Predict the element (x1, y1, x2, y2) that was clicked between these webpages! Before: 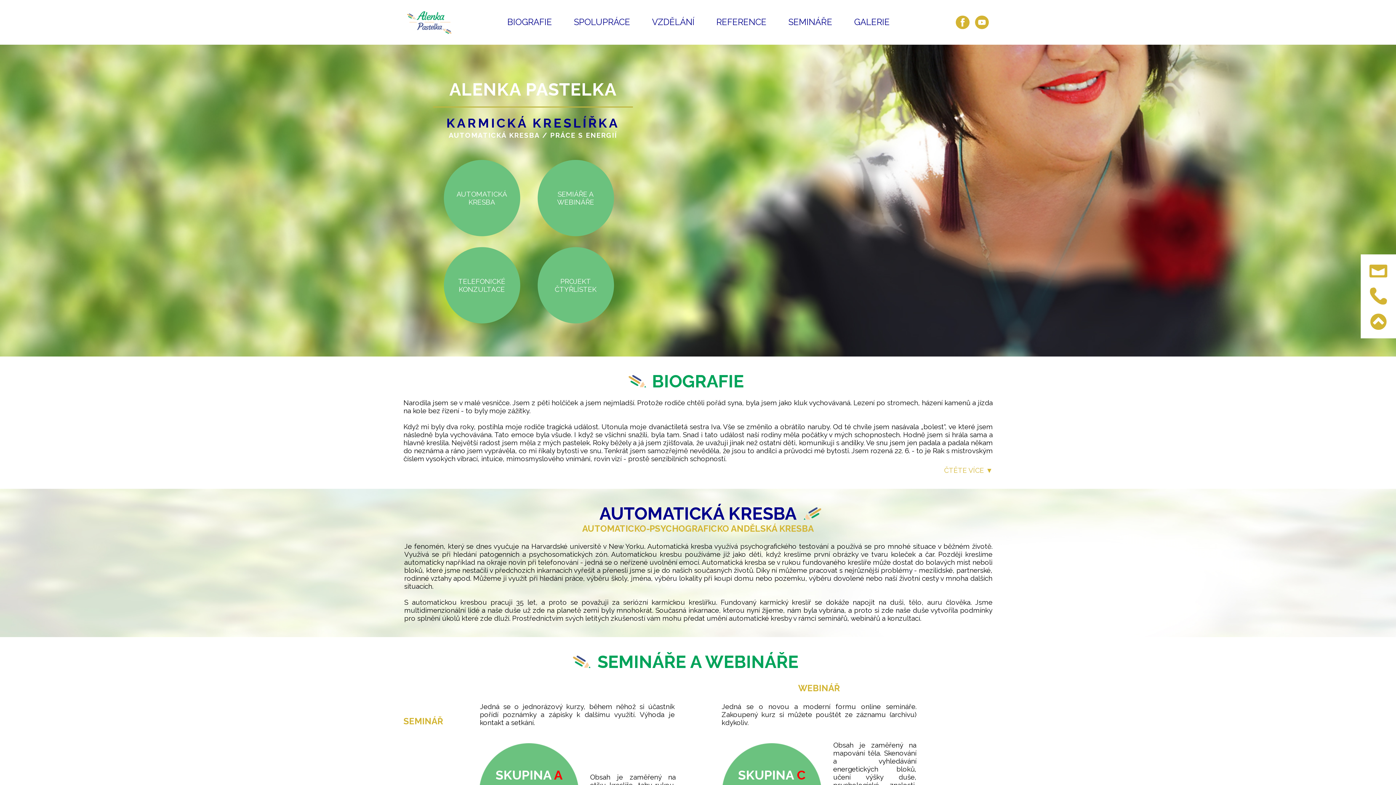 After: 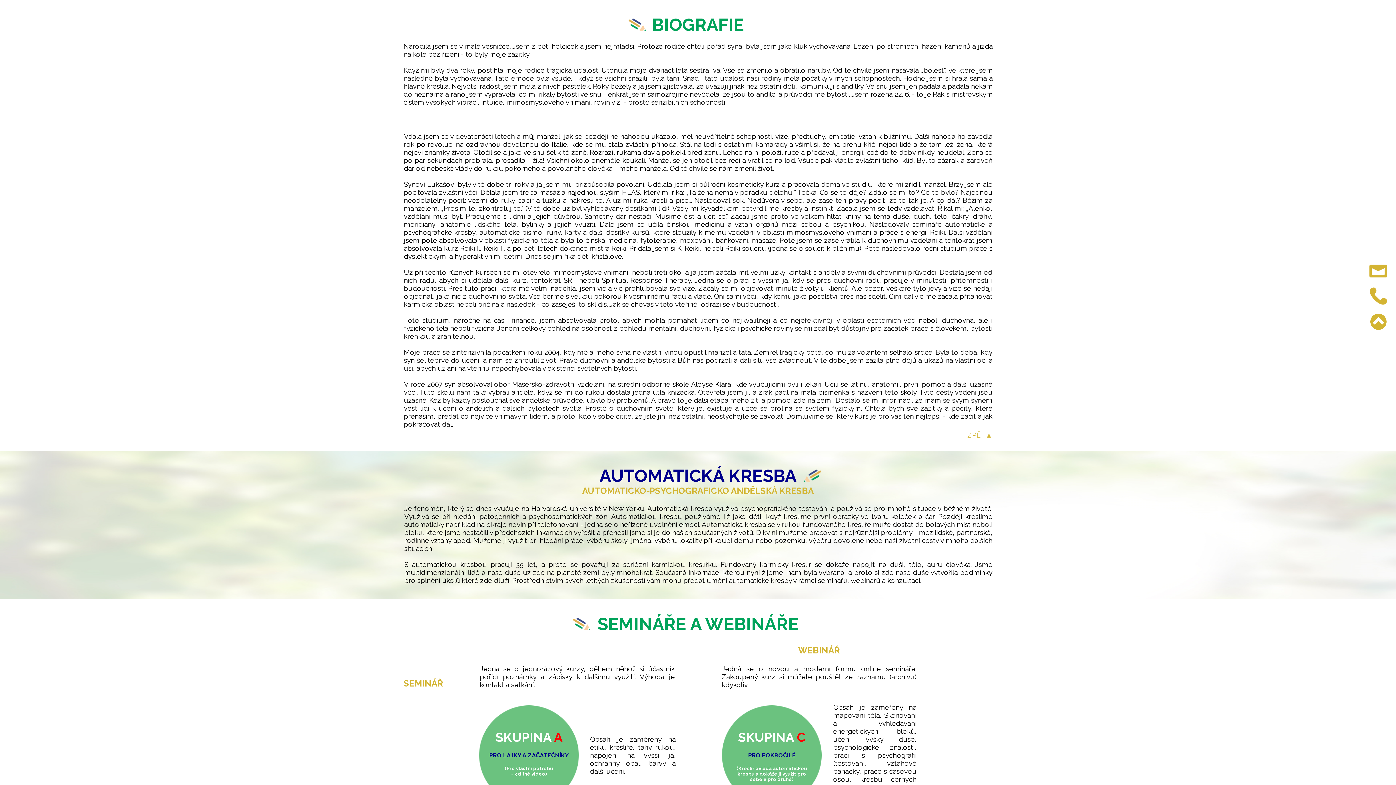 Action: bbox: (944, 466, 986, 474) label: ČTĚTE VÍCE 